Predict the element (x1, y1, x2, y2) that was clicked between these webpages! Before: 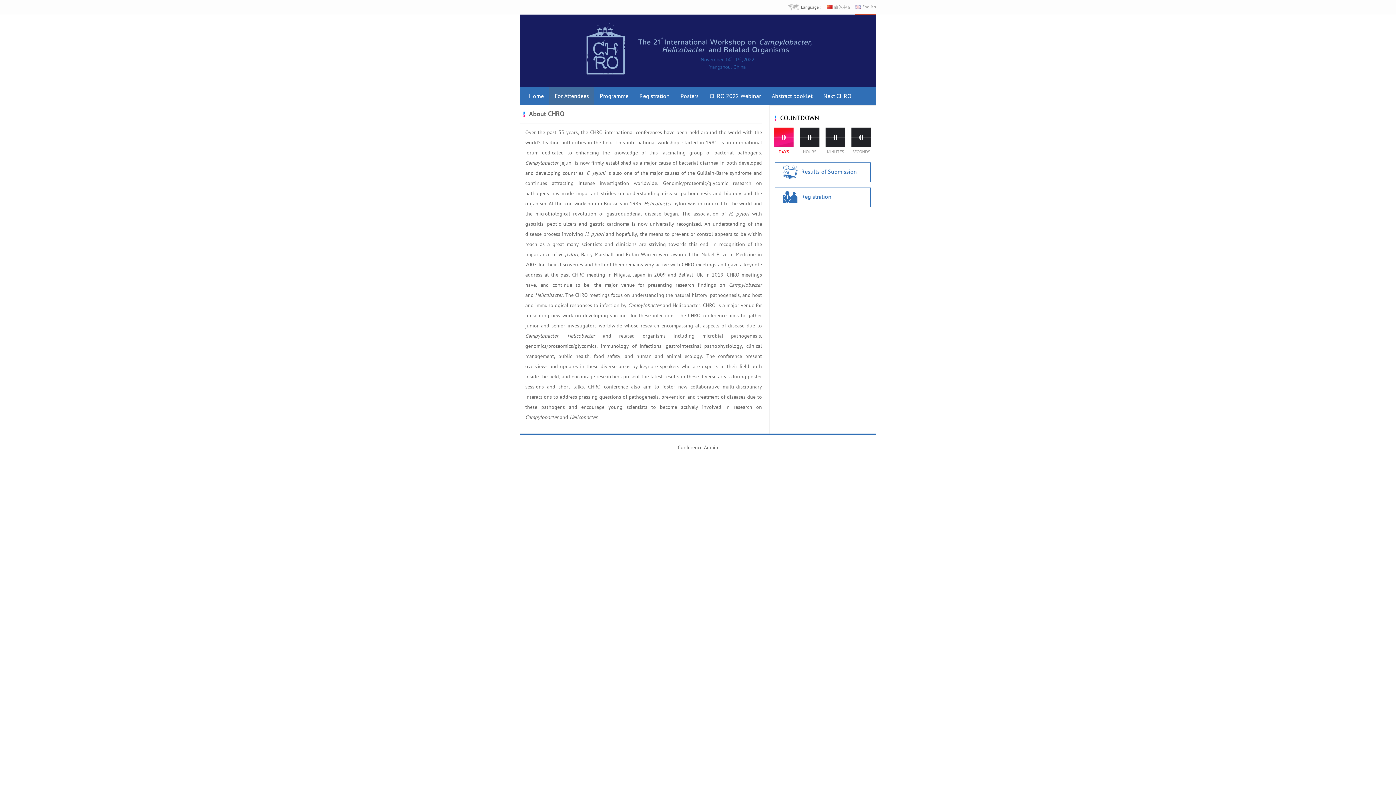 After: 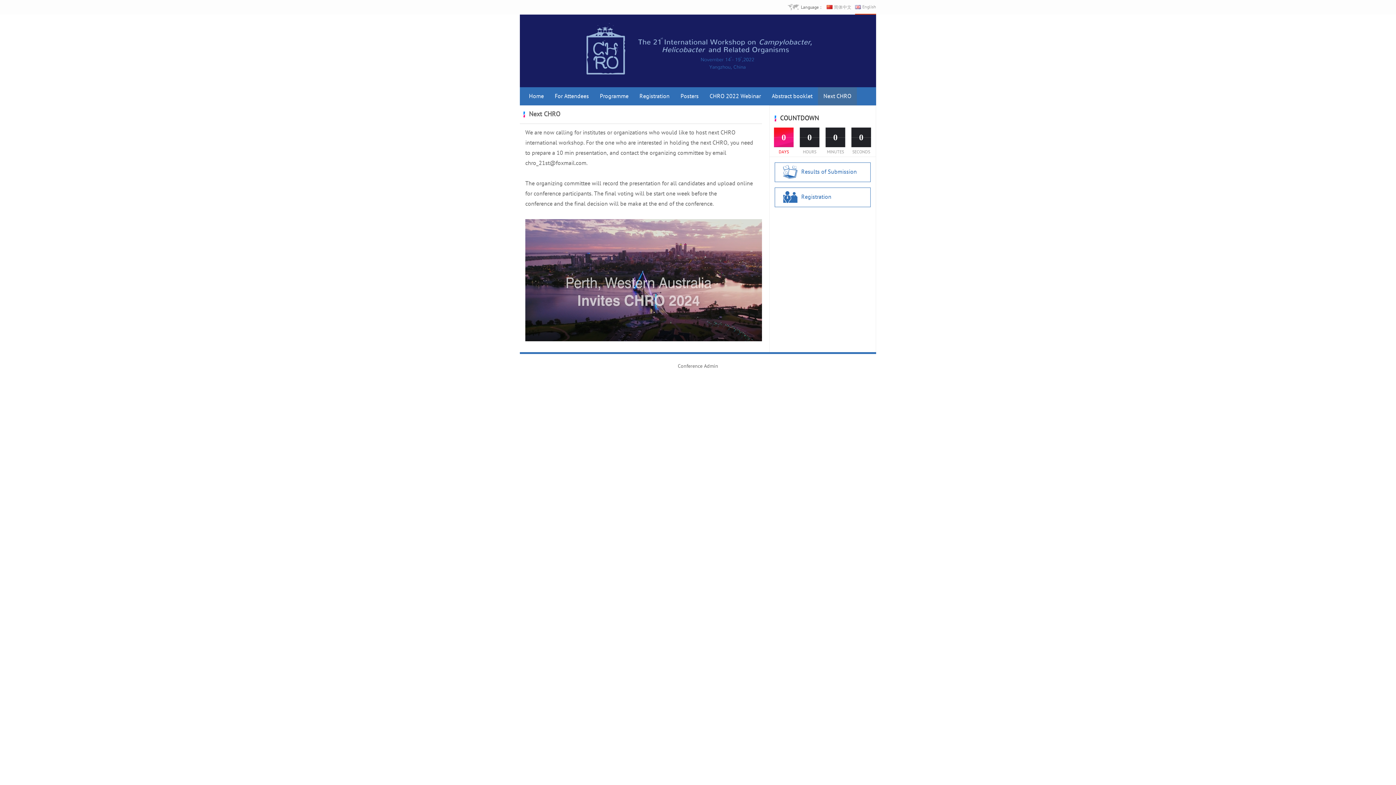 Action: label: Next CHRO bbox: (818, 87, 857, 105)